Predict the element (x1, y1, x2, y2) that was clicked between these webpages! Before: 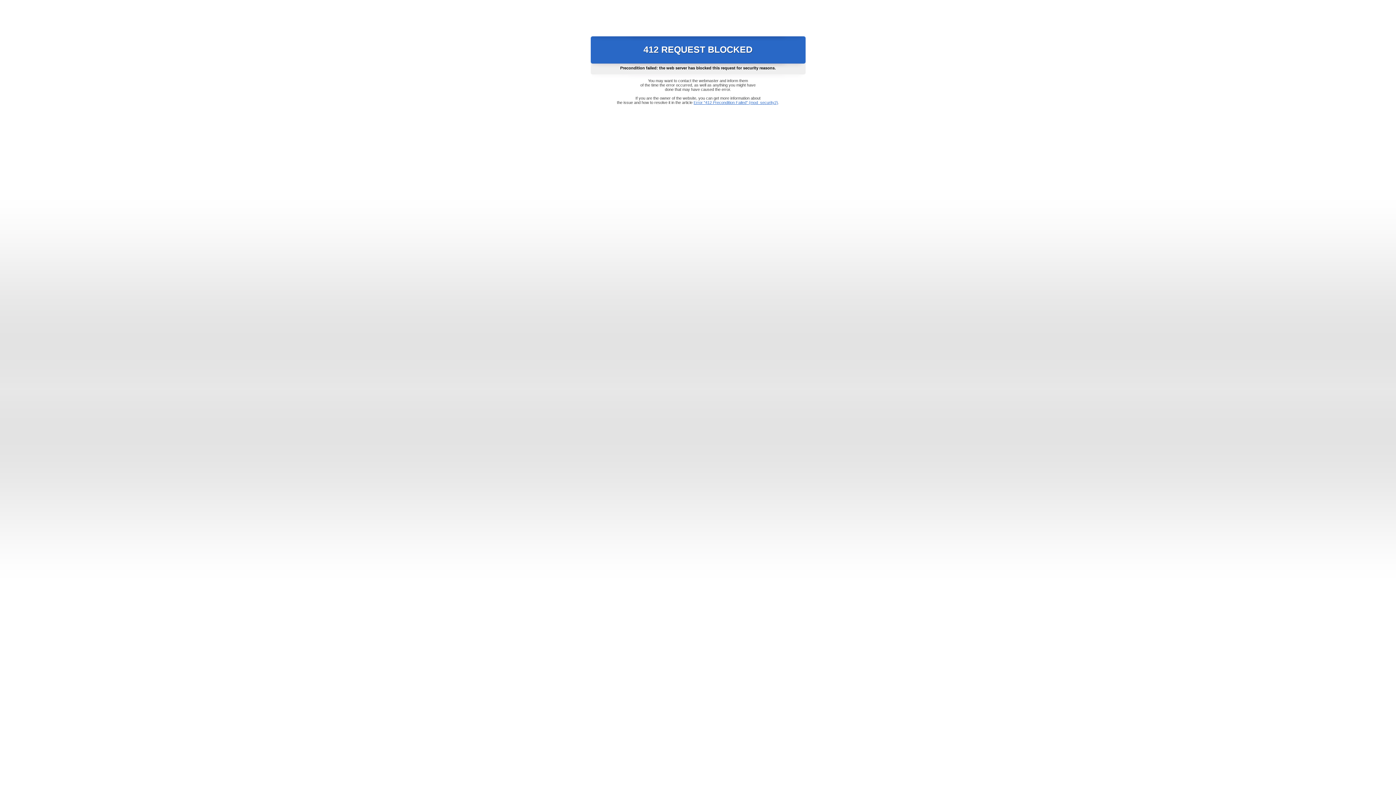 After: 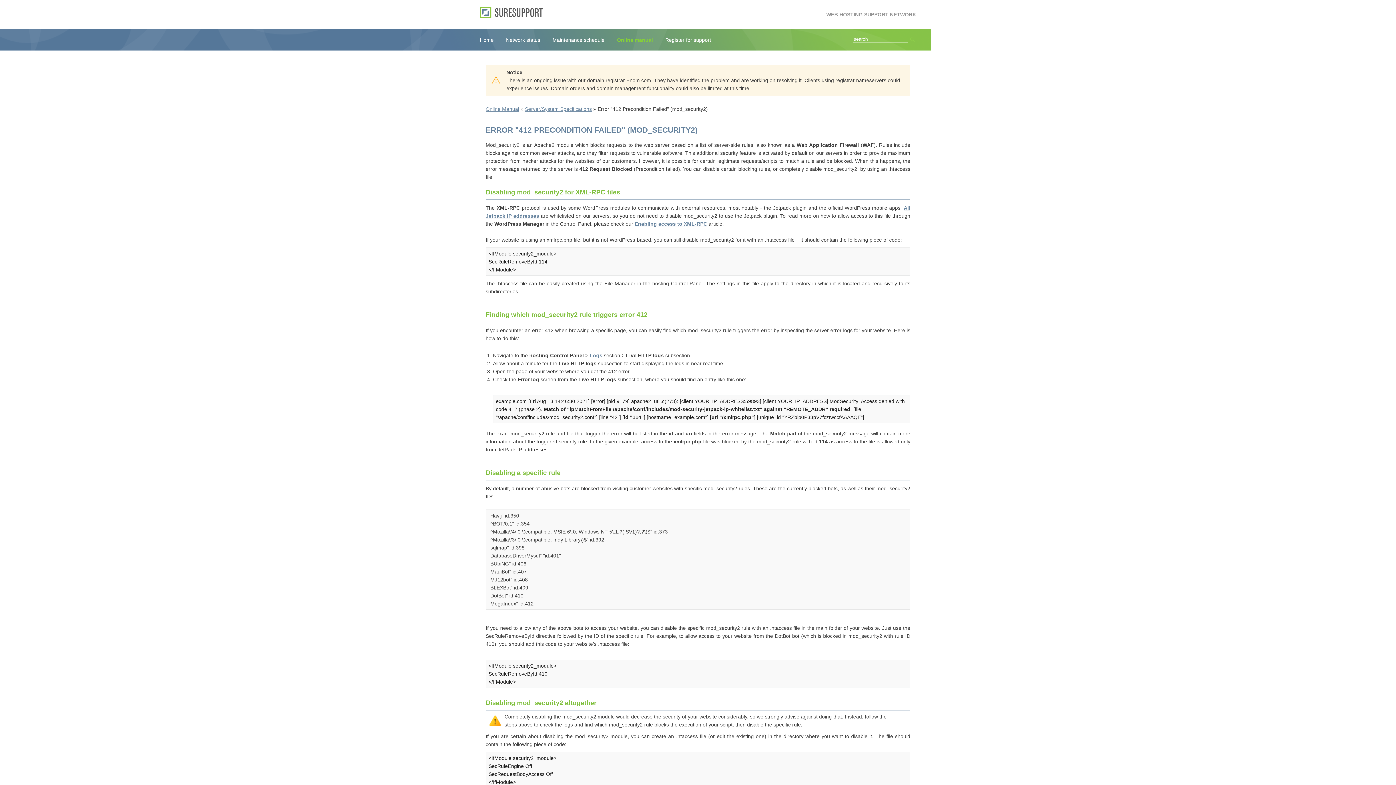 Action: label: Error "412 Precondition Failed" (mod_security2) bbox: (693, 100, 778, 104)